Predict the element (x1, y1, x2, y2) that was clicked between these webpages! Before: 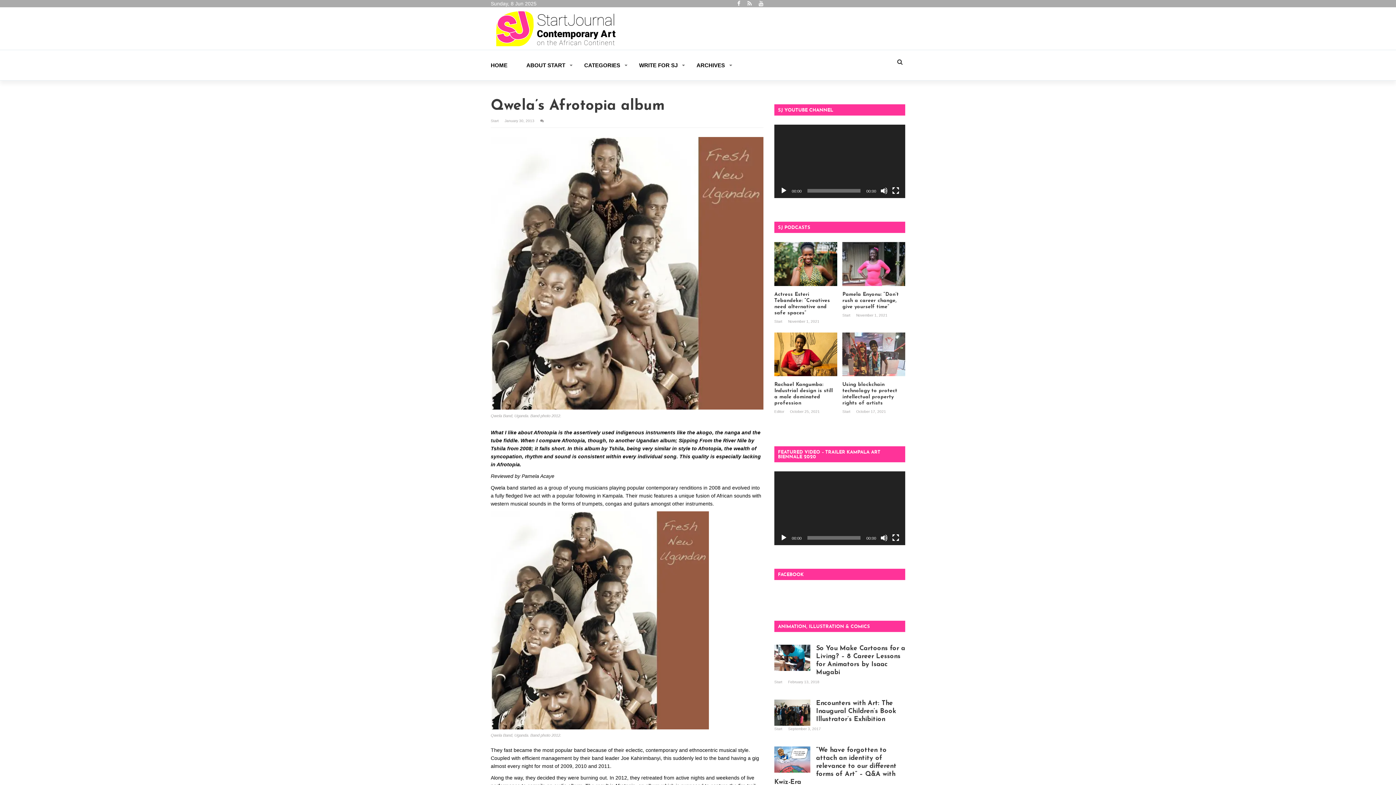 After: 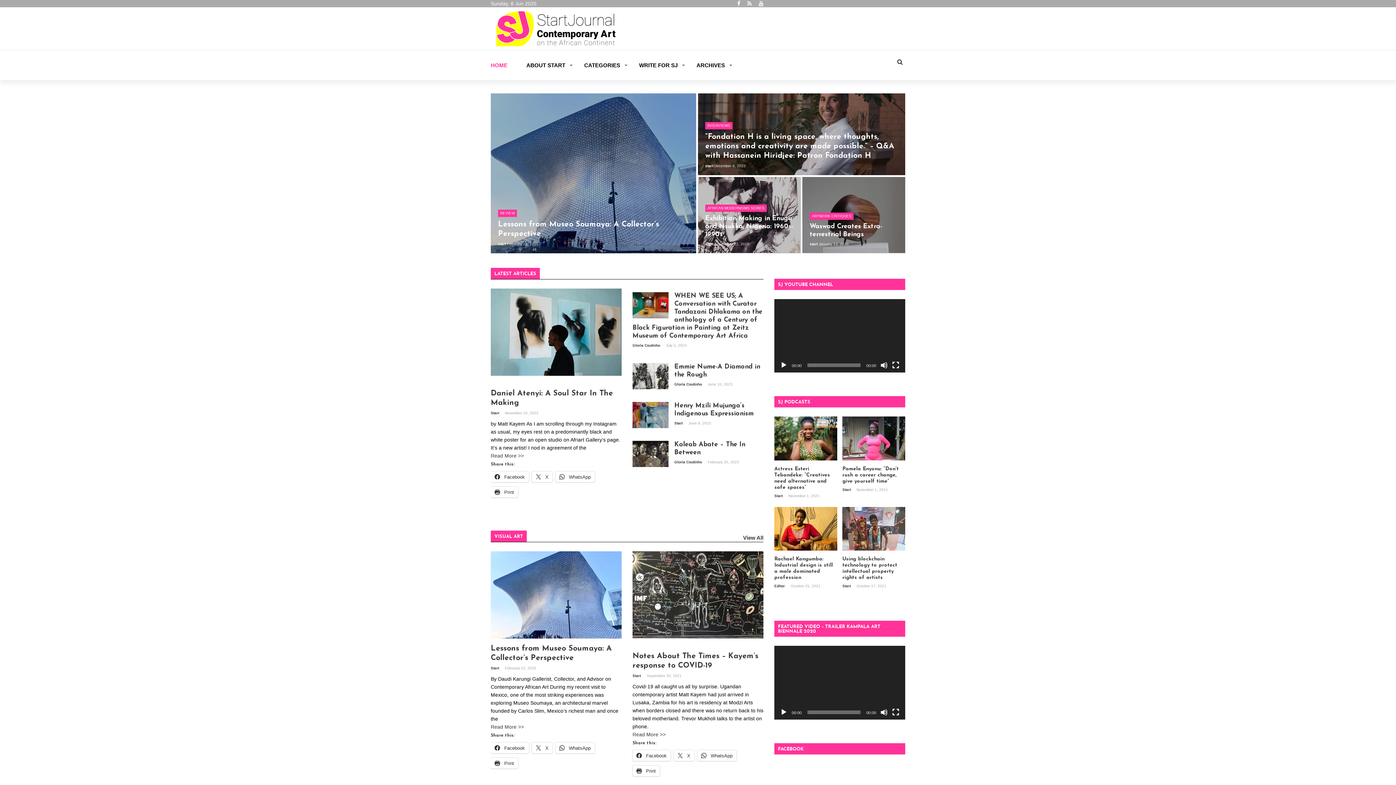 Action: bbox: (490, 7, 621, 49)